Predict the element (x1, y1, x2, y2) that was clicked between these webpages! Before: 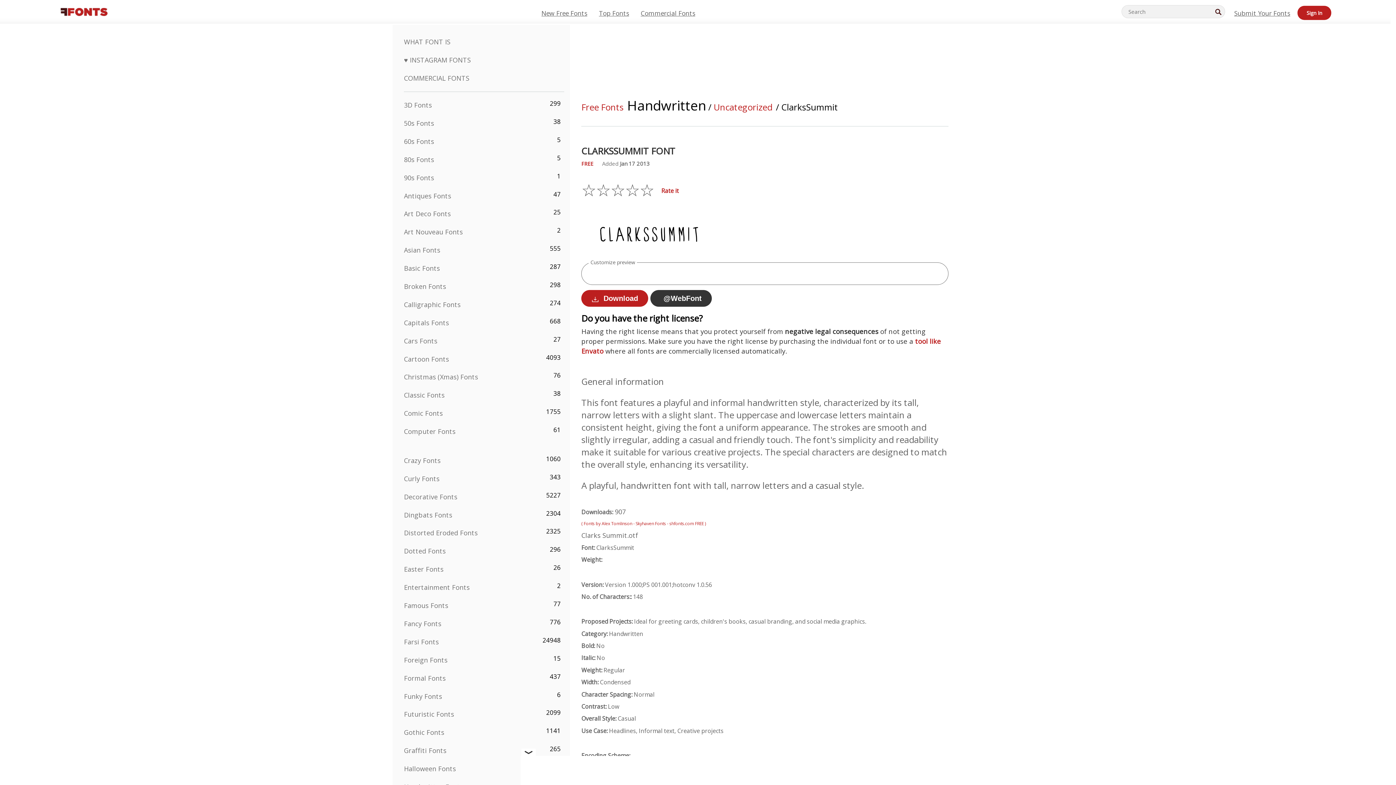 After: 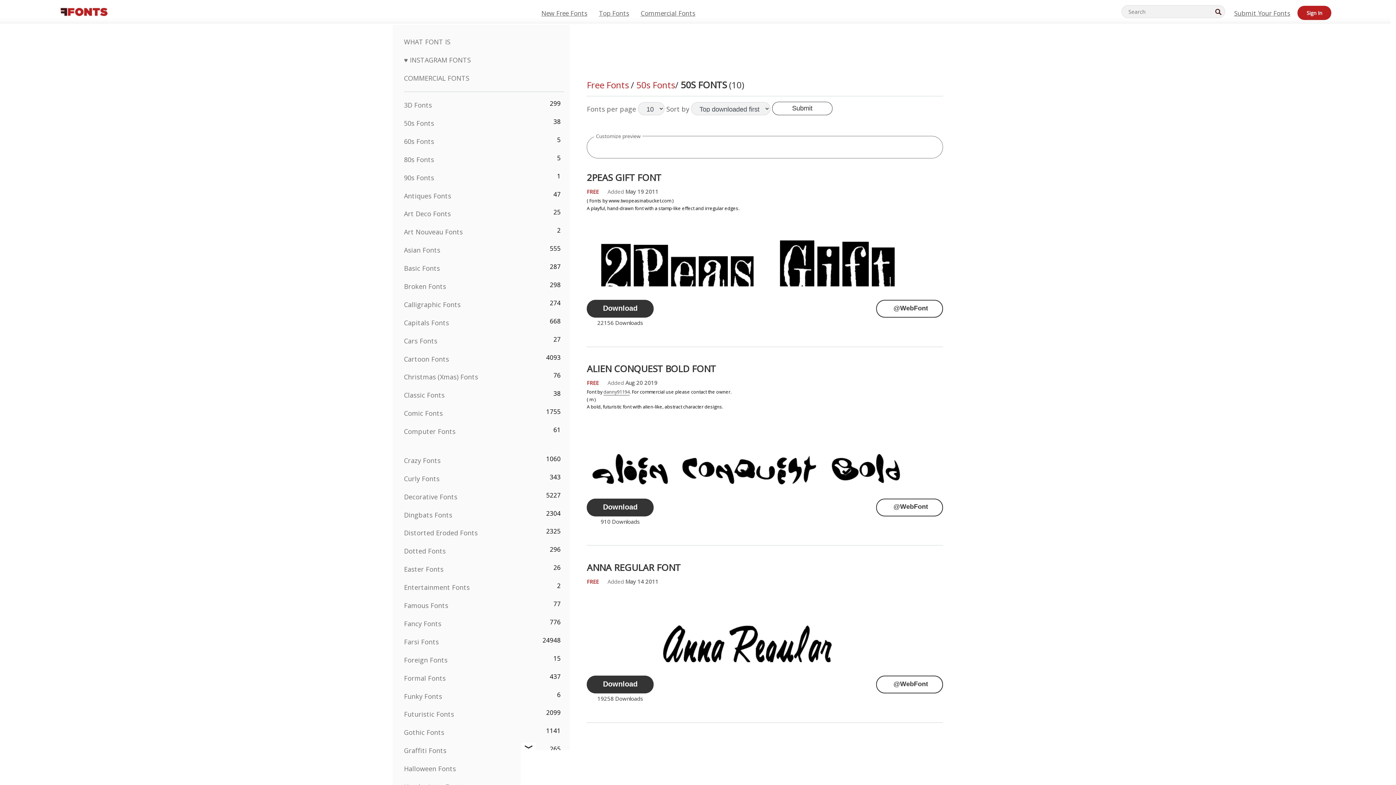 Action: bbox: (404, 118, 434, 127) label: 50s Fonts